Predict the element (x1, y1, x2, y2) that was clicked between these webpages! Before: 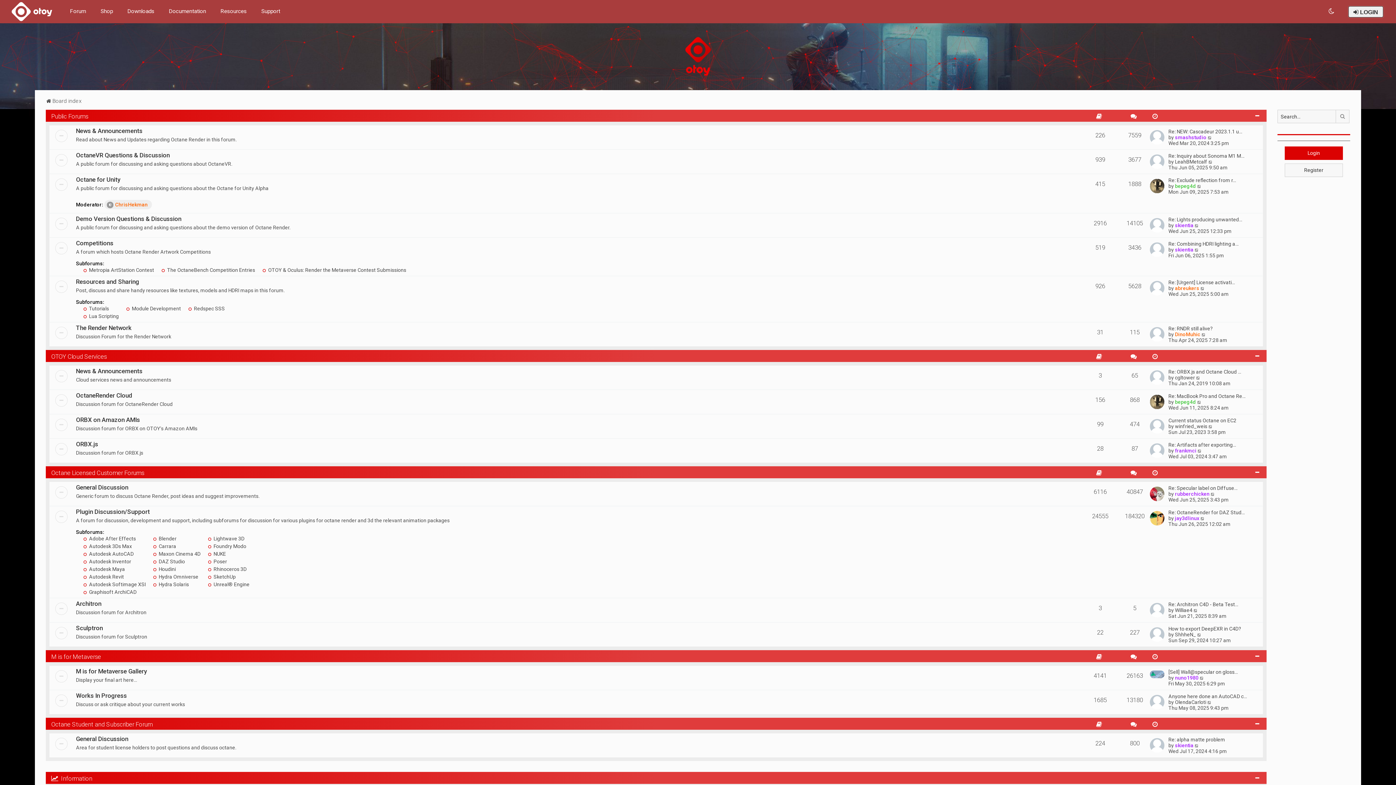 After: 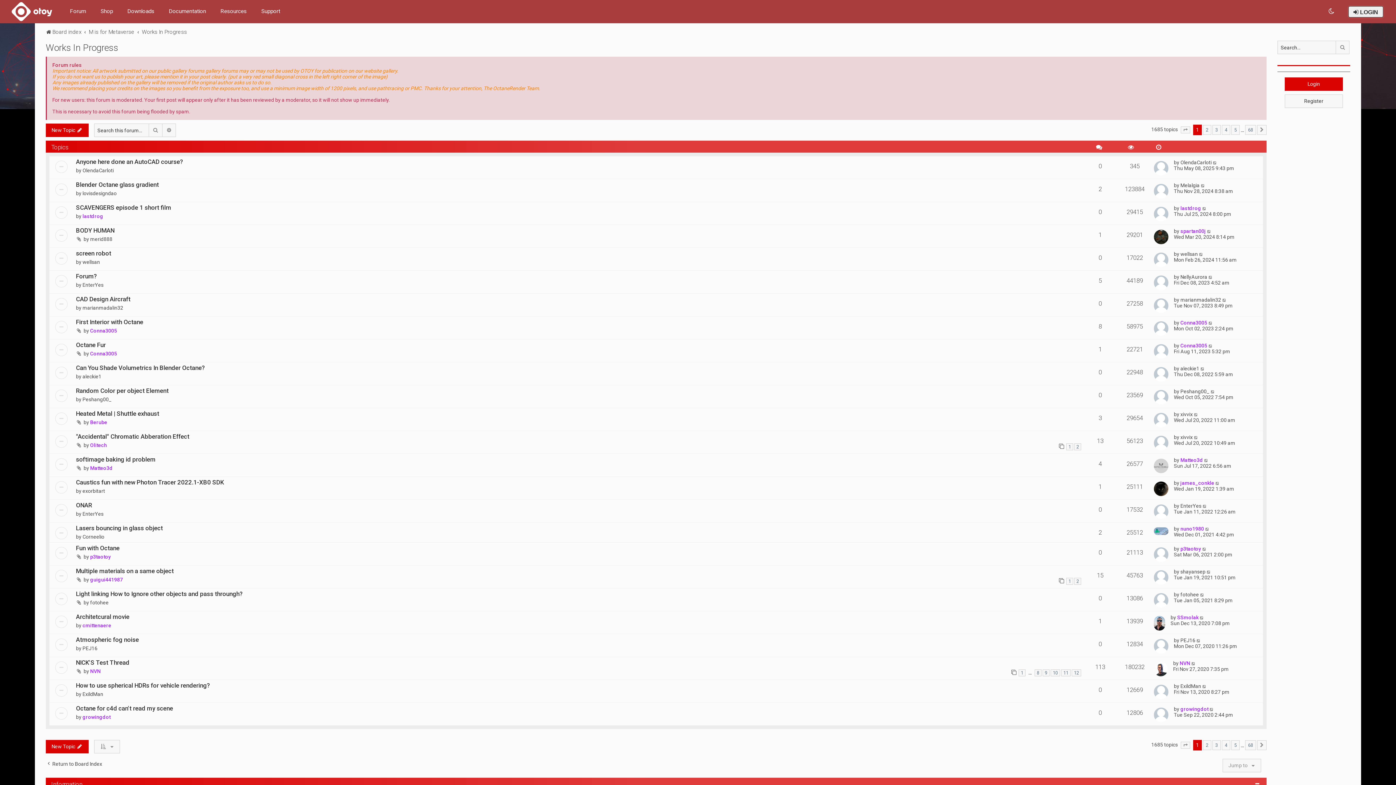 Action: label: Works In Progress bbox: (76, 692, 126, 699)